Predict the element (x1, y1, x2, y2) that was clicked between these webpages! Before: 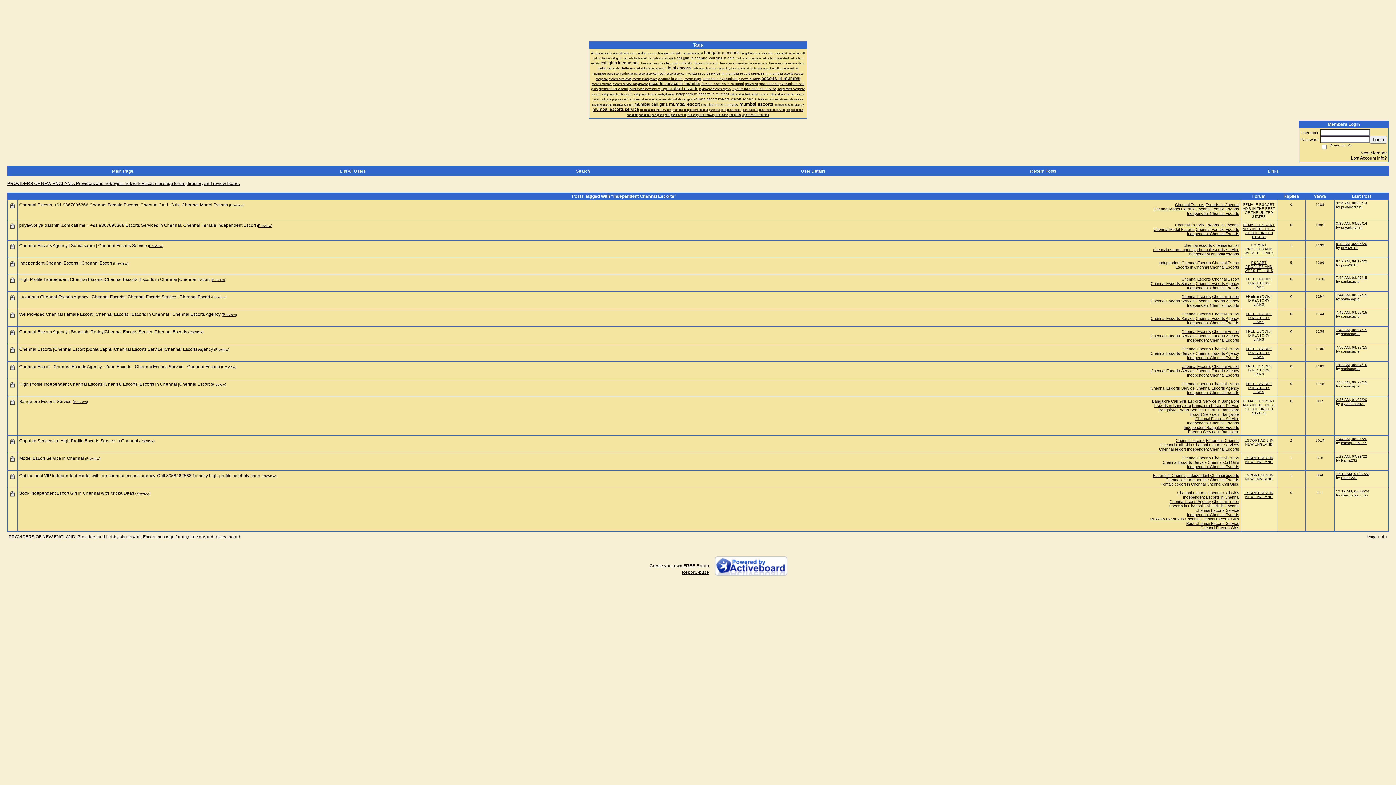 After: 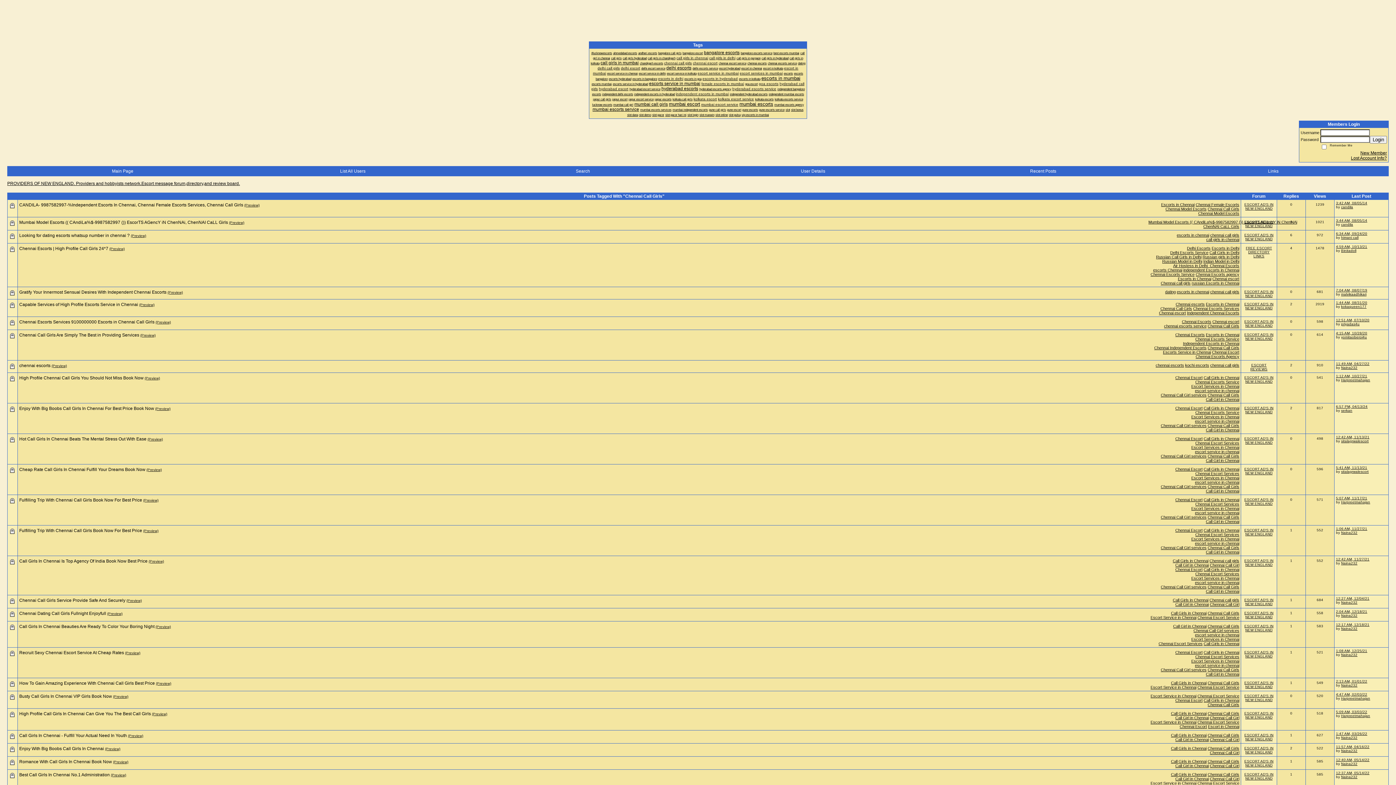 Action: label: Chennai Call Girls bbox: (1208, 460, 1239, 464)